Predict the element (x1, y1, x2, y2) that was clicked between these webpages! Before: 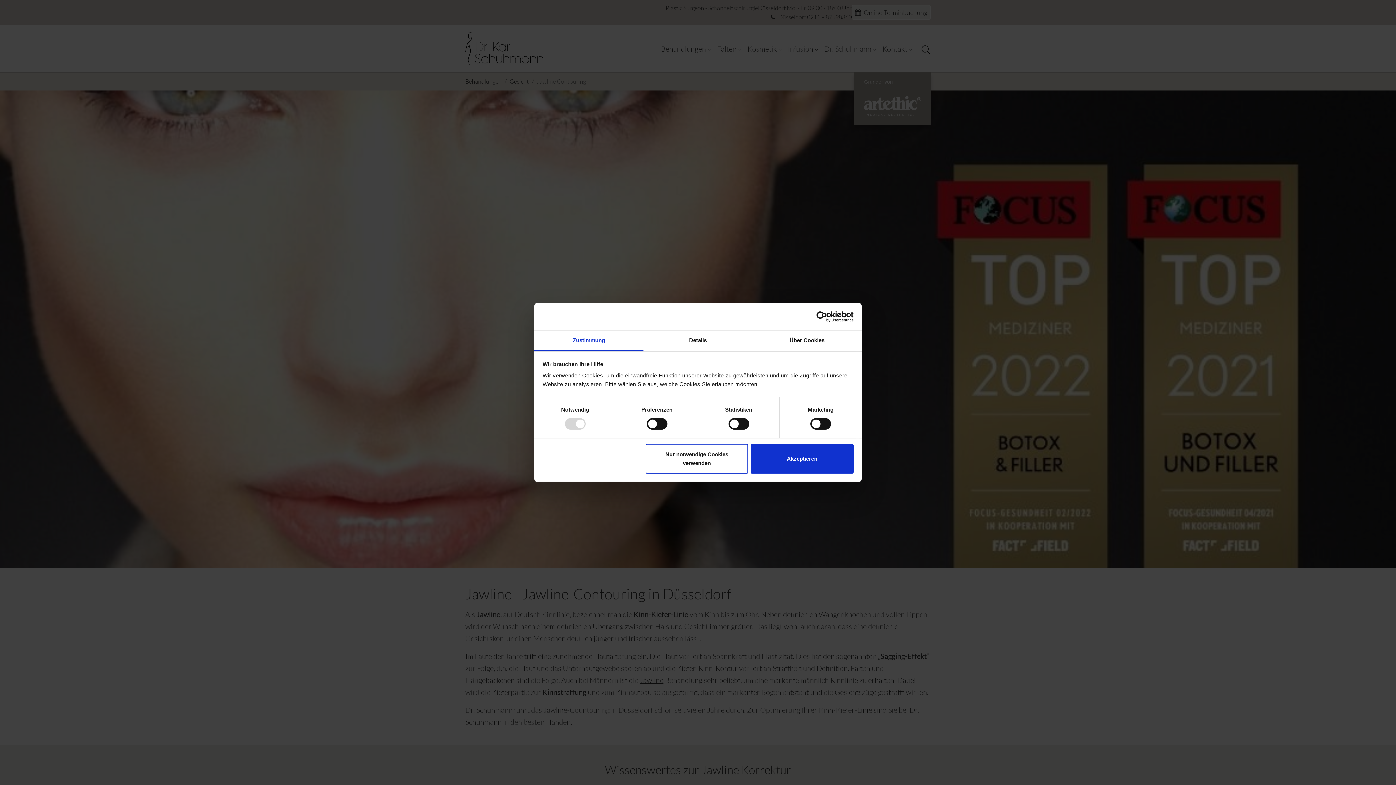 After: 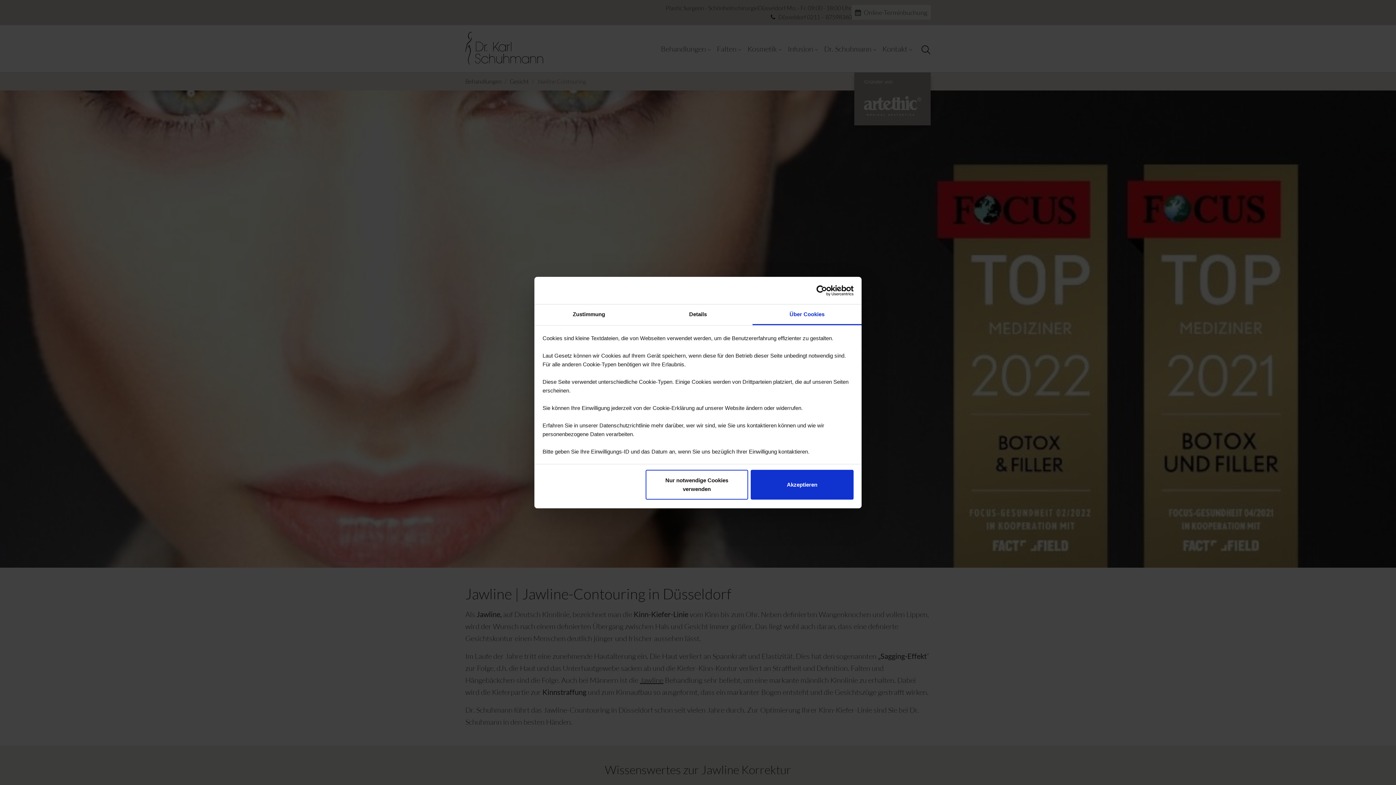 Action: bbox: (752, 330, 861, 351) label: Über Cookies